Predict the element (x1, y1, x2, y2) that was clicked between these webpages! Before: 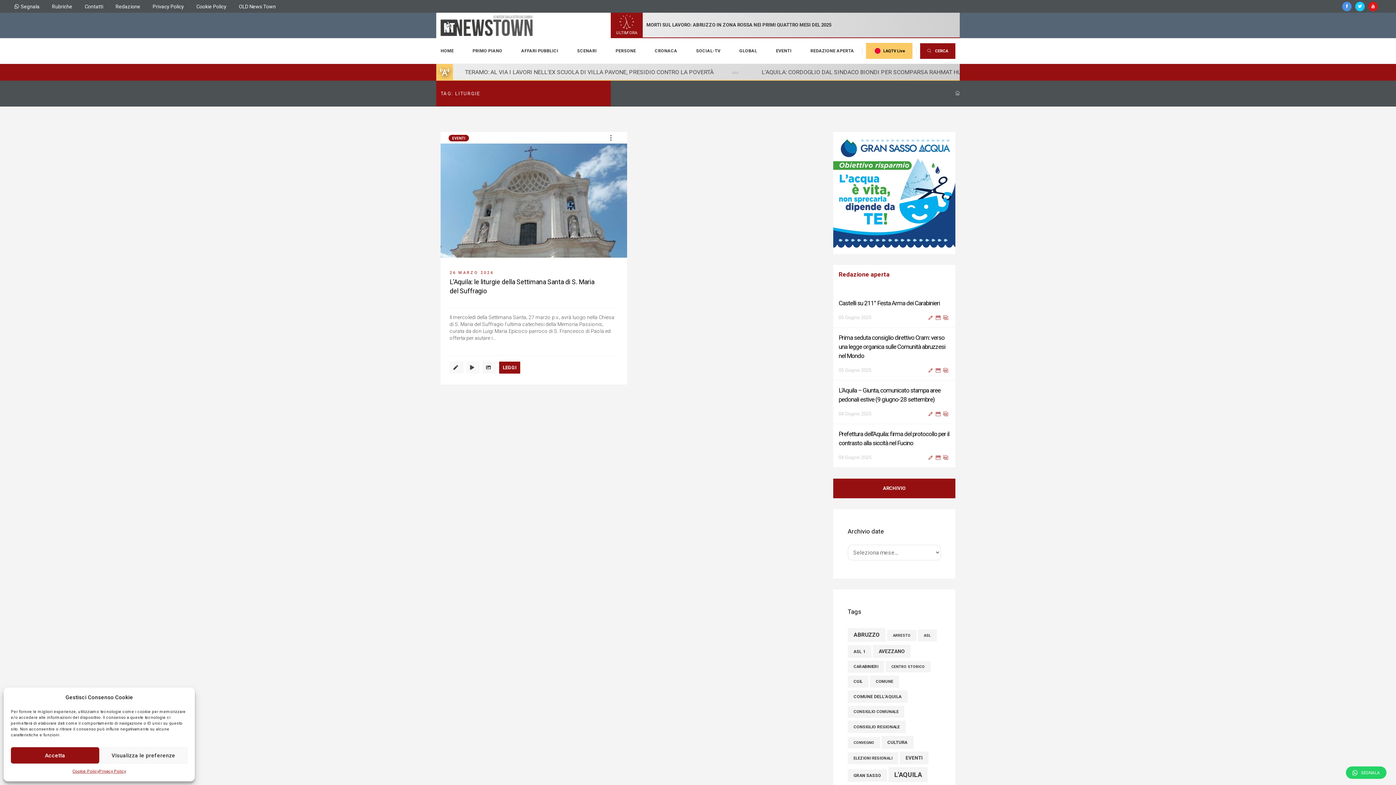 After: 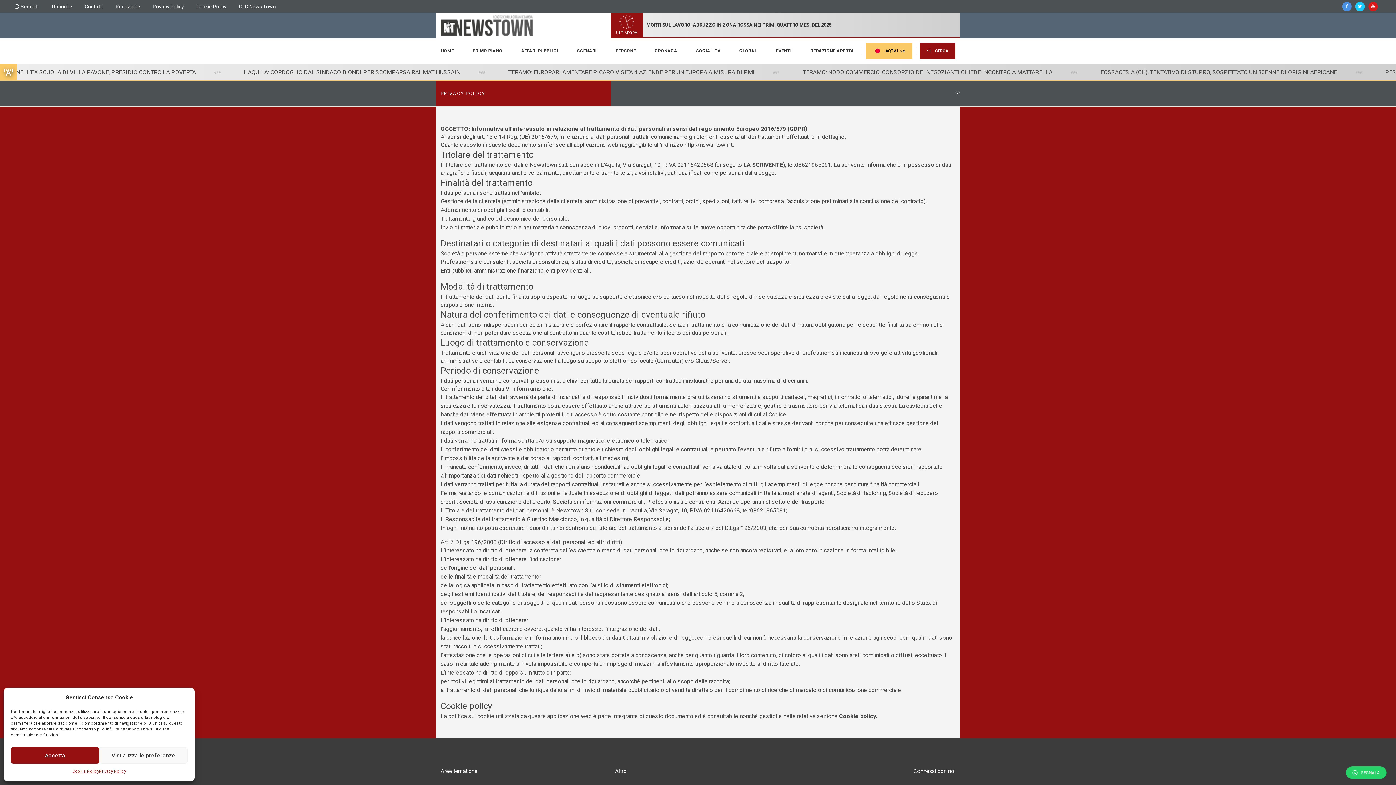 Action: label: Privacy Policy bbox: (99, 767, 125, 776)